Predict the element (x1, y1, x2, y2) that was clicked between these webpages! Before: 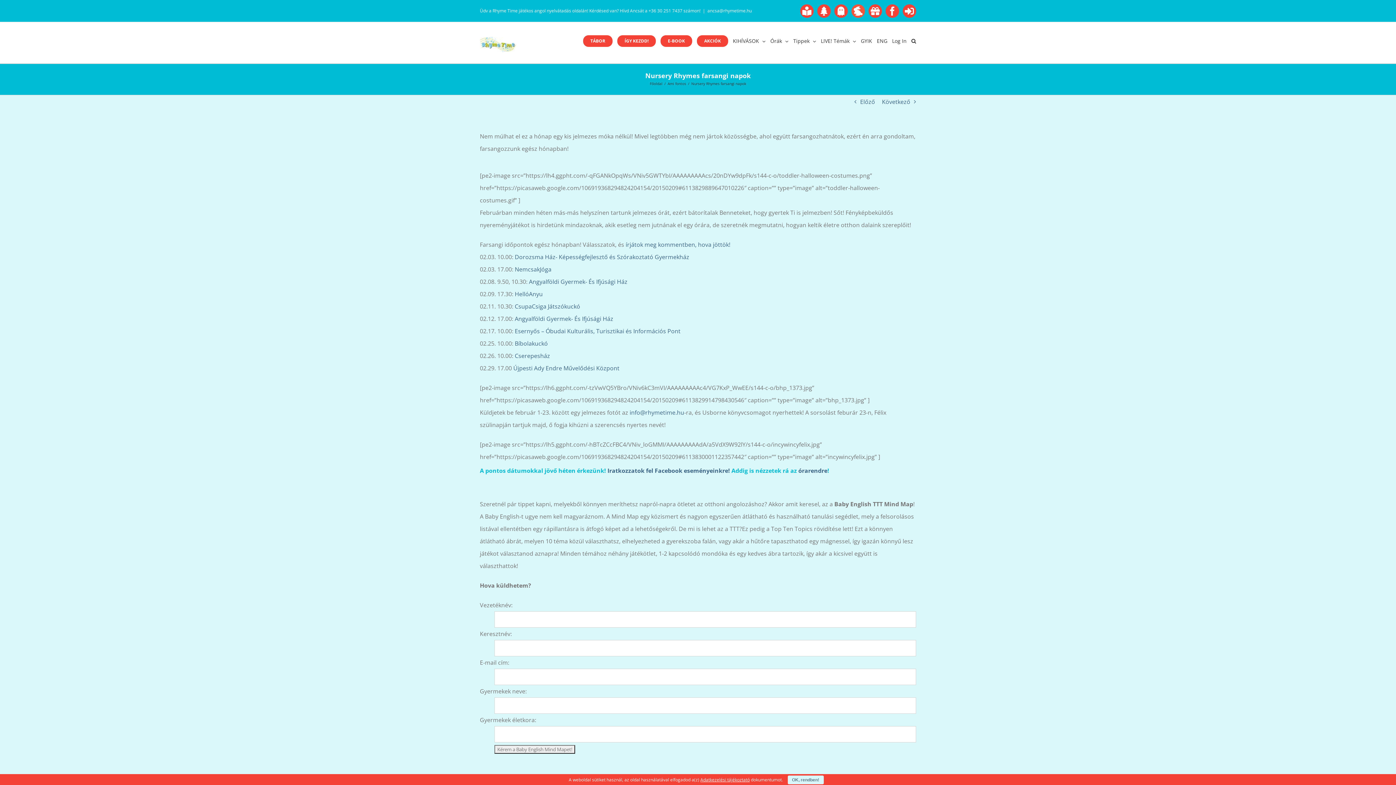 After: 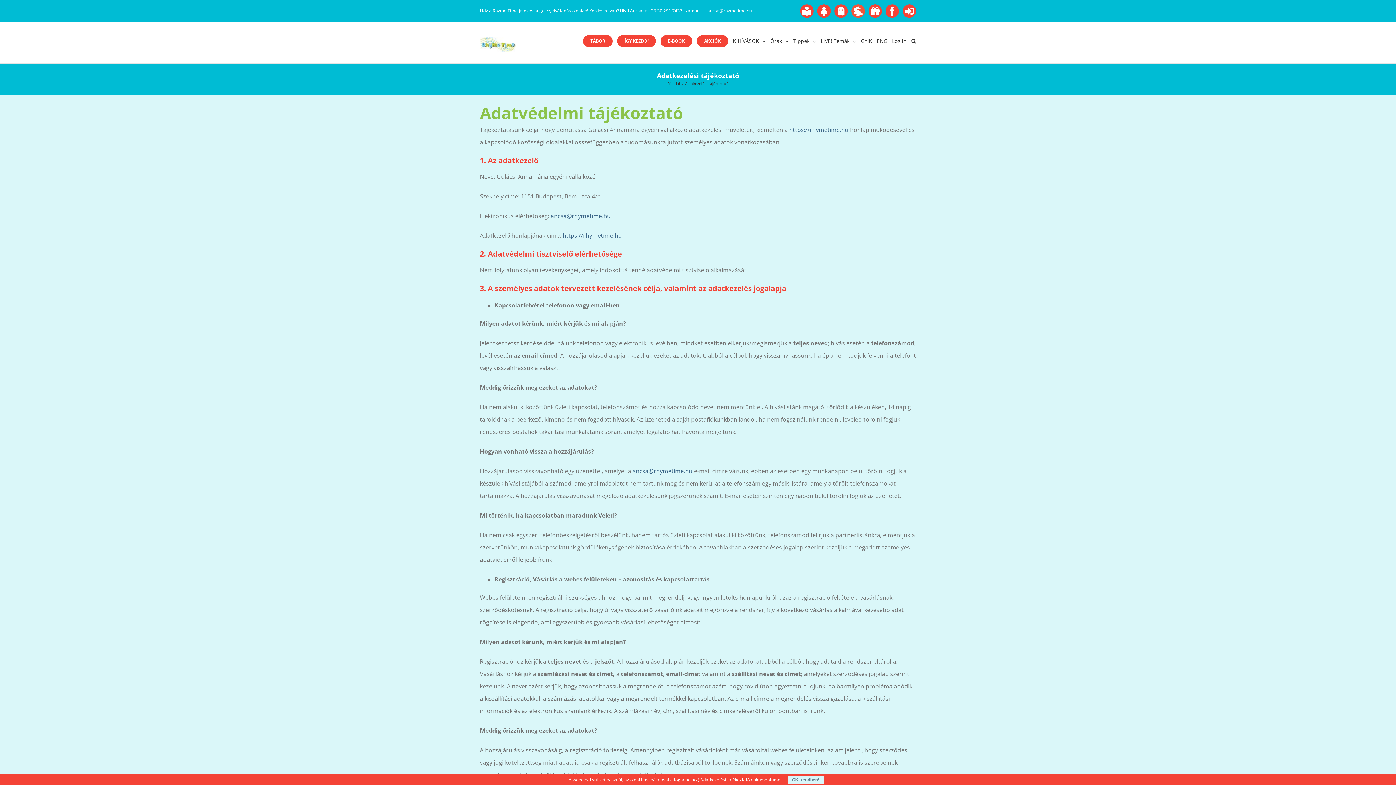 Action: label: Adatkezelési tájékoztató bbox: (700, 777, 750, 783)